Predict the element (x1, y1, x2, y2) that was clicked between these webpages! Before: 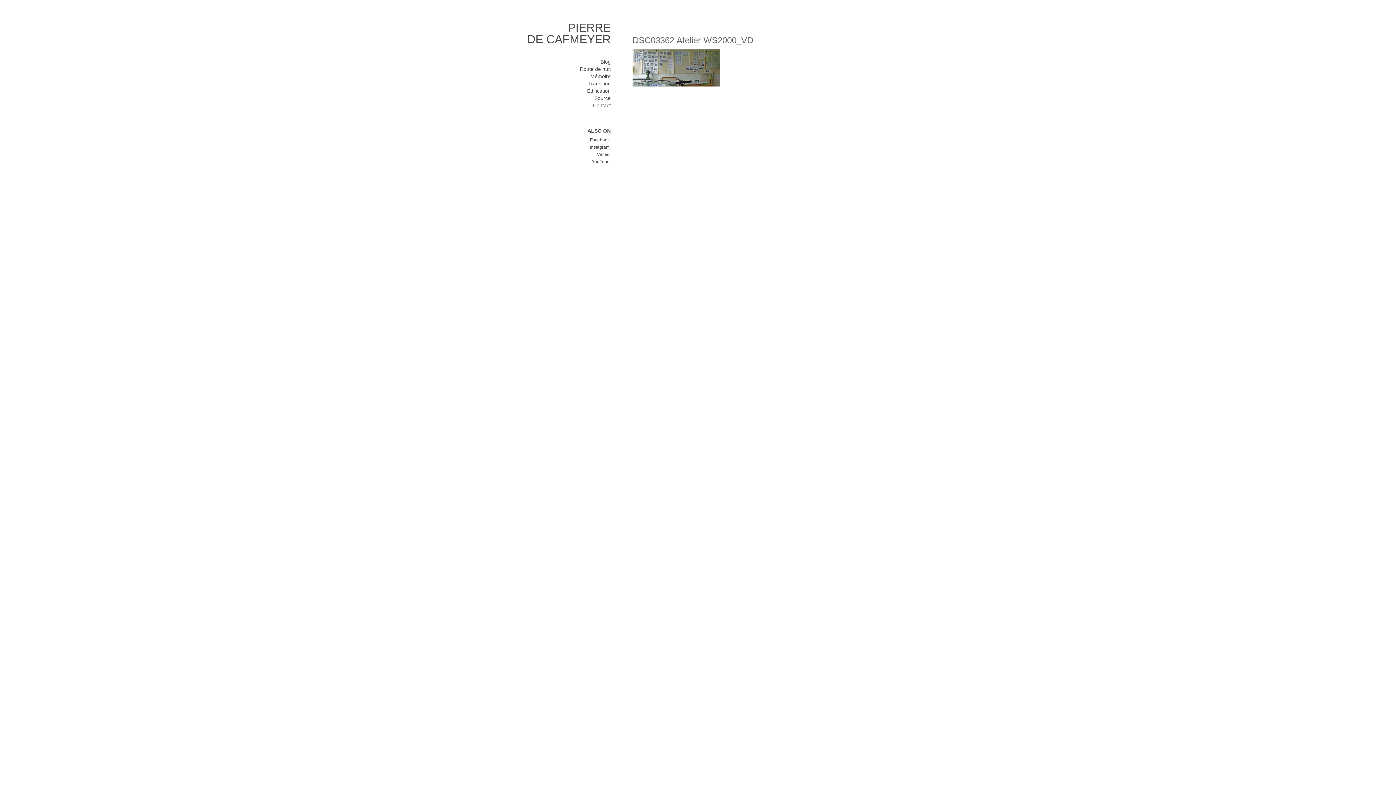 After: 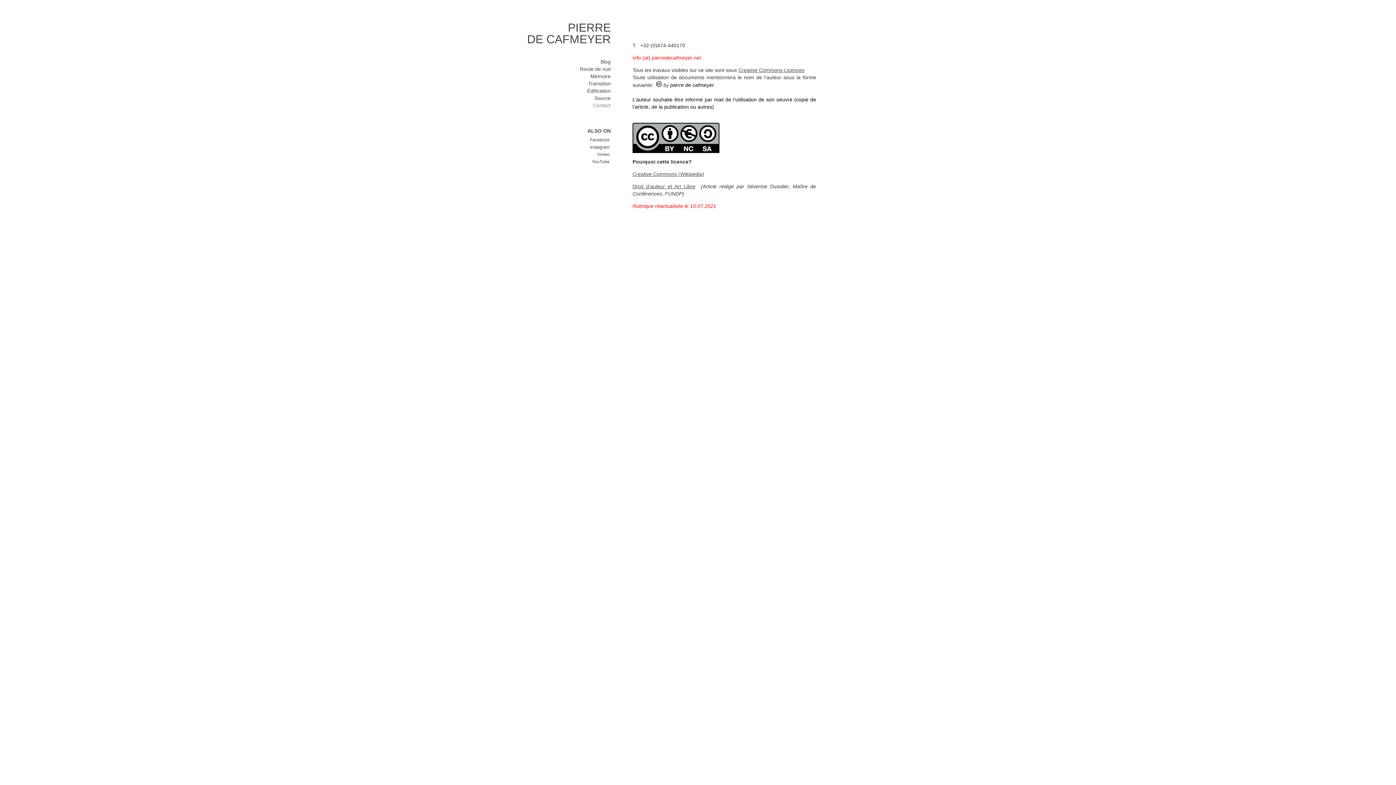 Action: label: Contact bbox: (593, 102, 610, 108)